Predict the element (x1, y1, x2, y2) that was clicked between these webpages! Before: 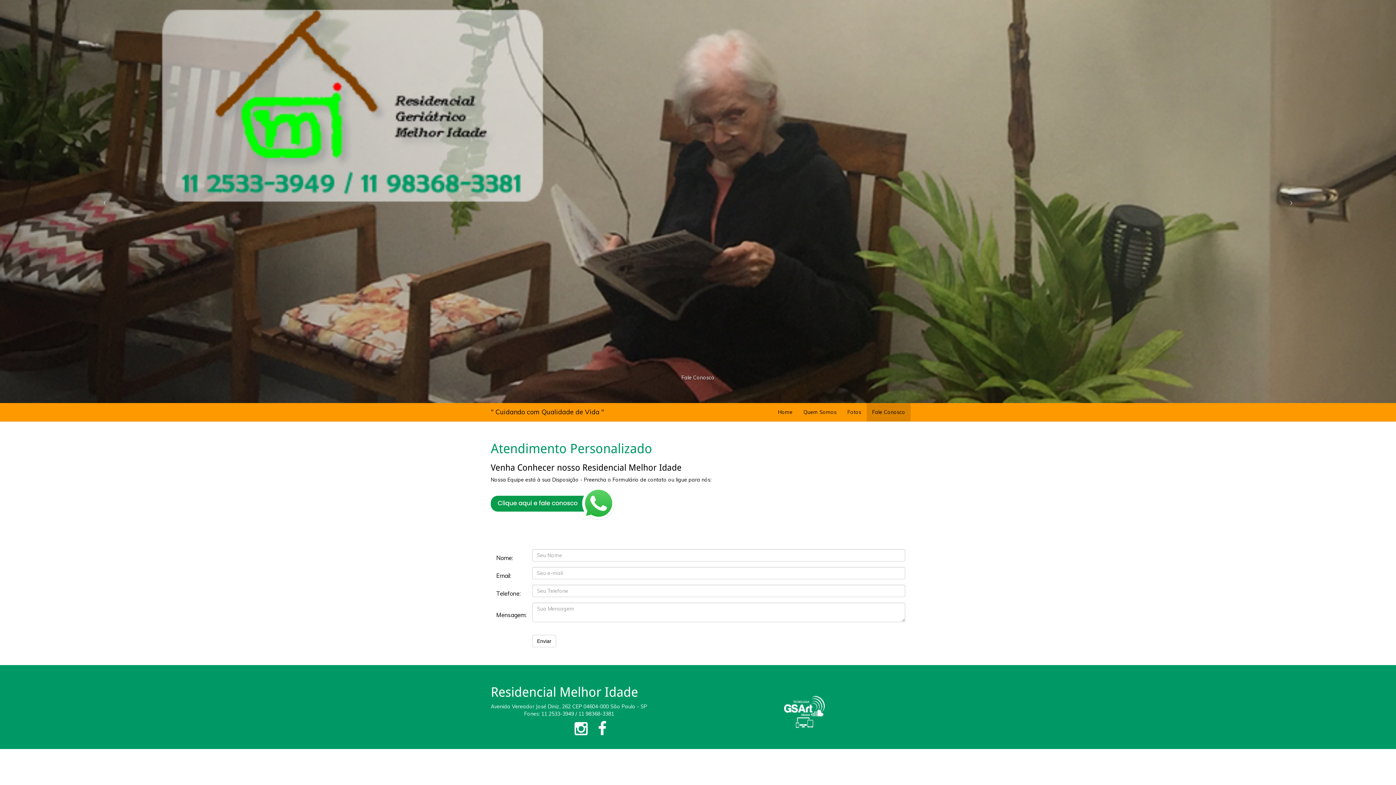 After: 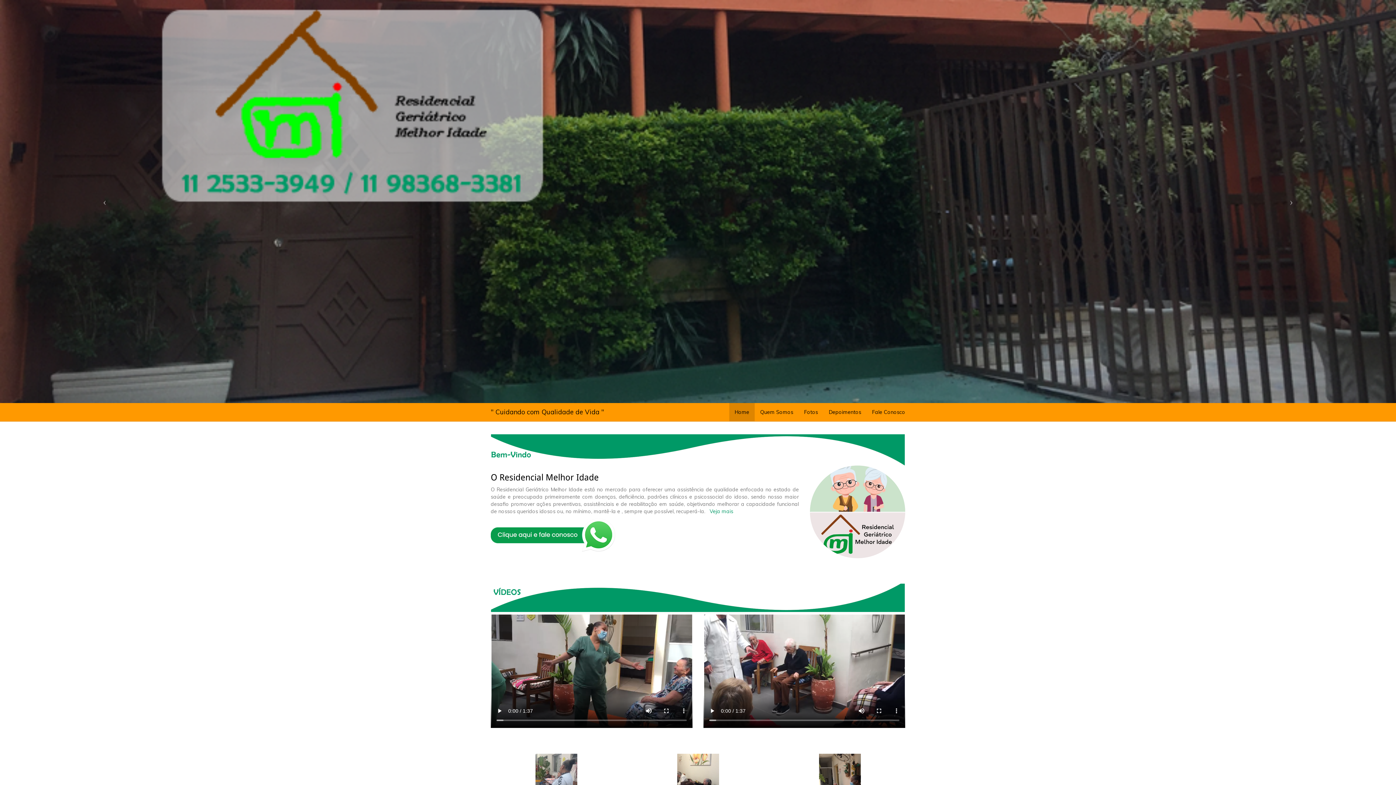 Action: bbox: (772, 403, 798, 421) label: Home